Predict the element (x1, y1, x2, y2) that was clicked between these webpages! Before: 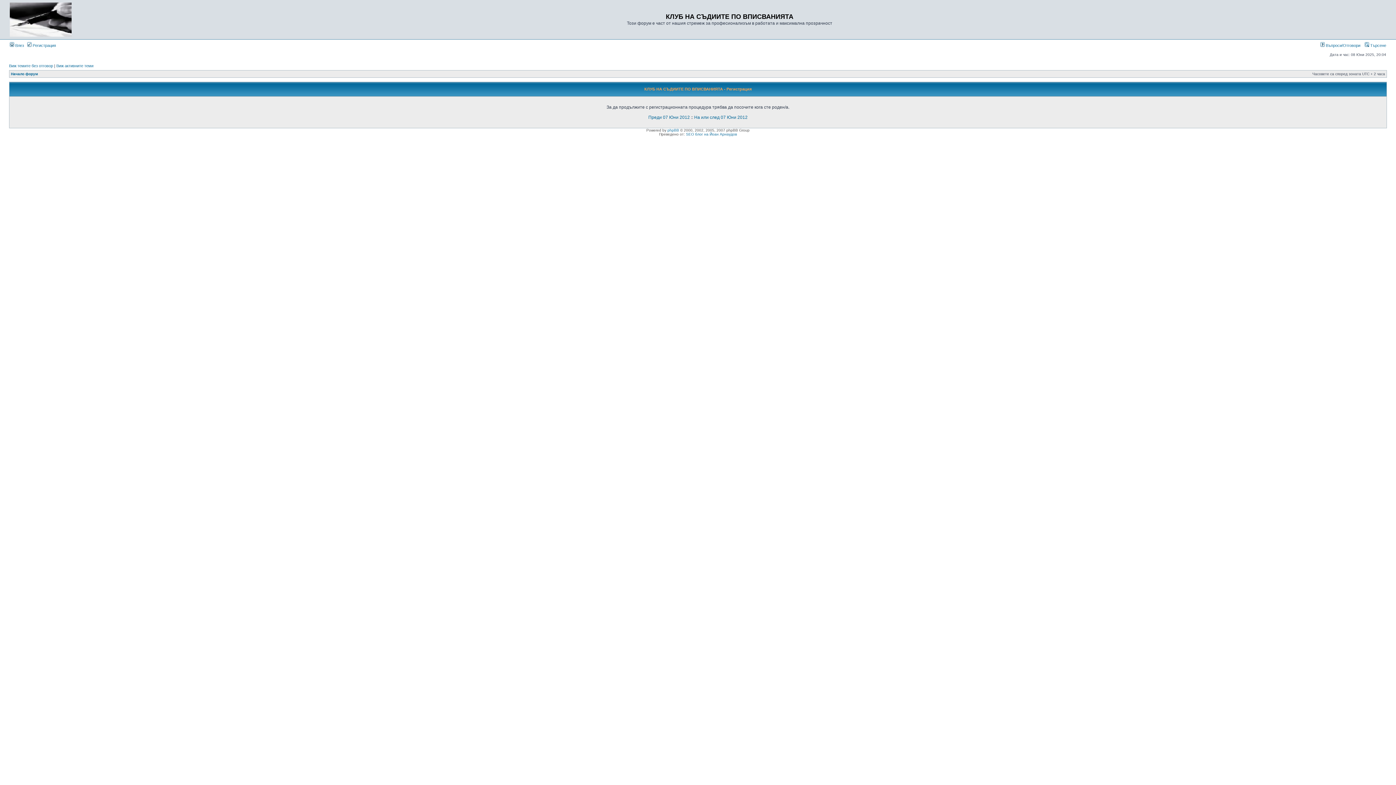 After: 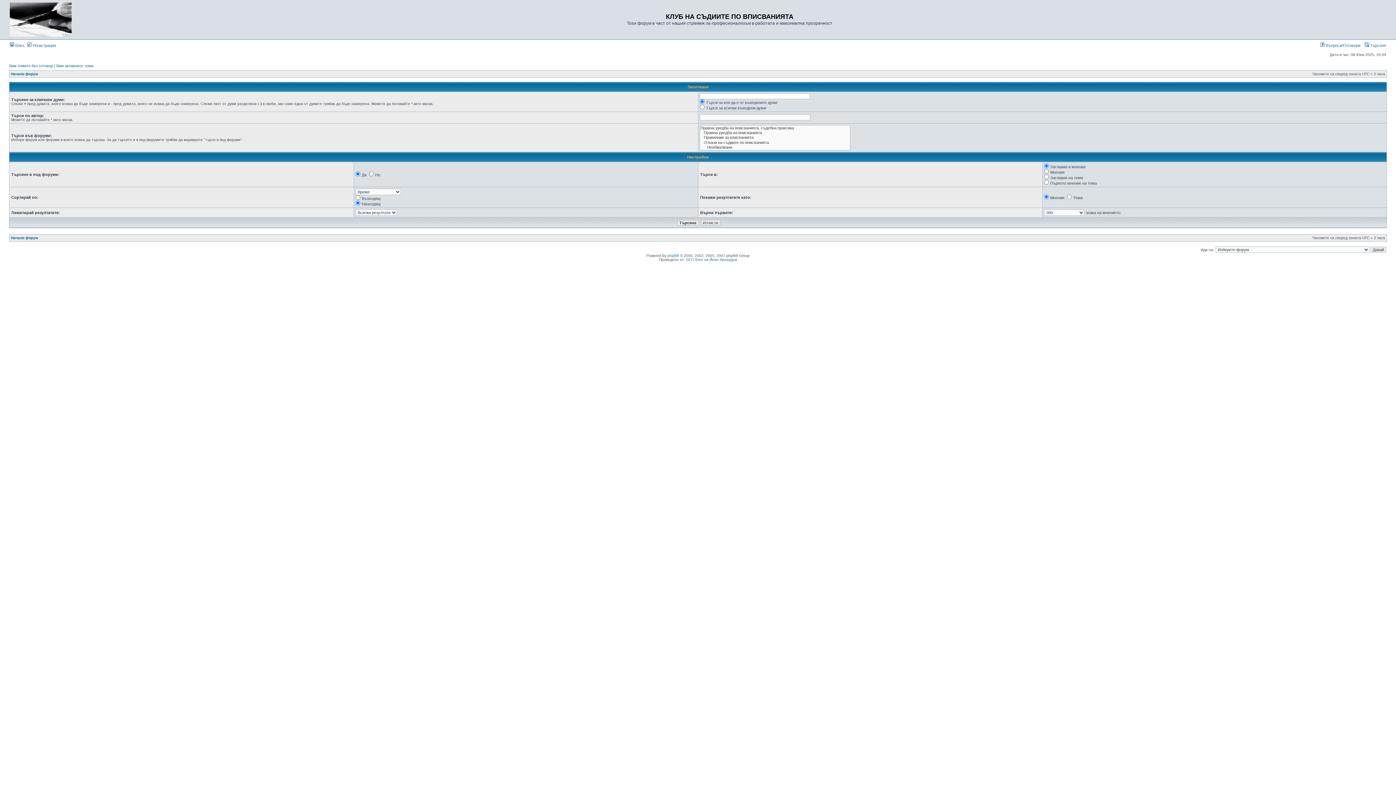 Action: bbox: (1365, 43, 1386, 47) label:  Търсене